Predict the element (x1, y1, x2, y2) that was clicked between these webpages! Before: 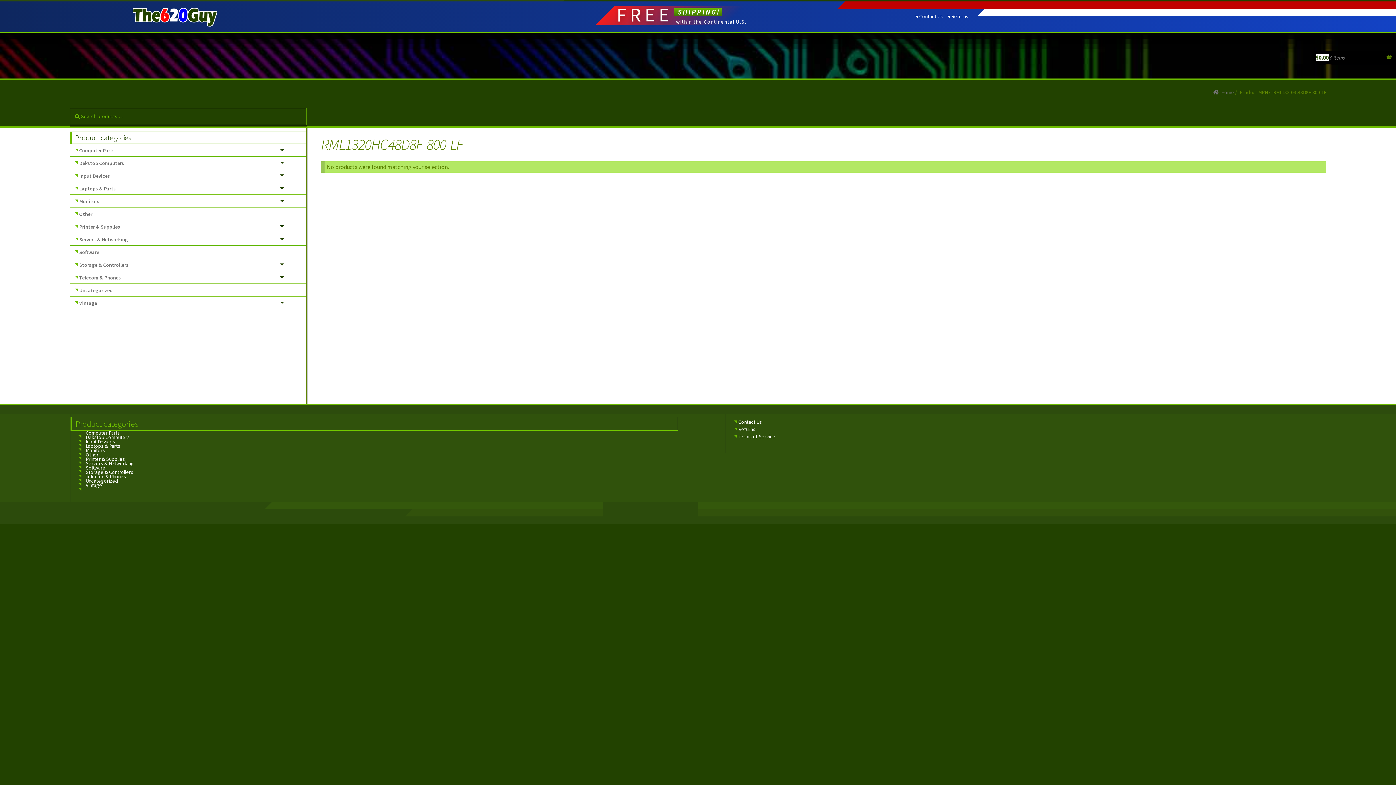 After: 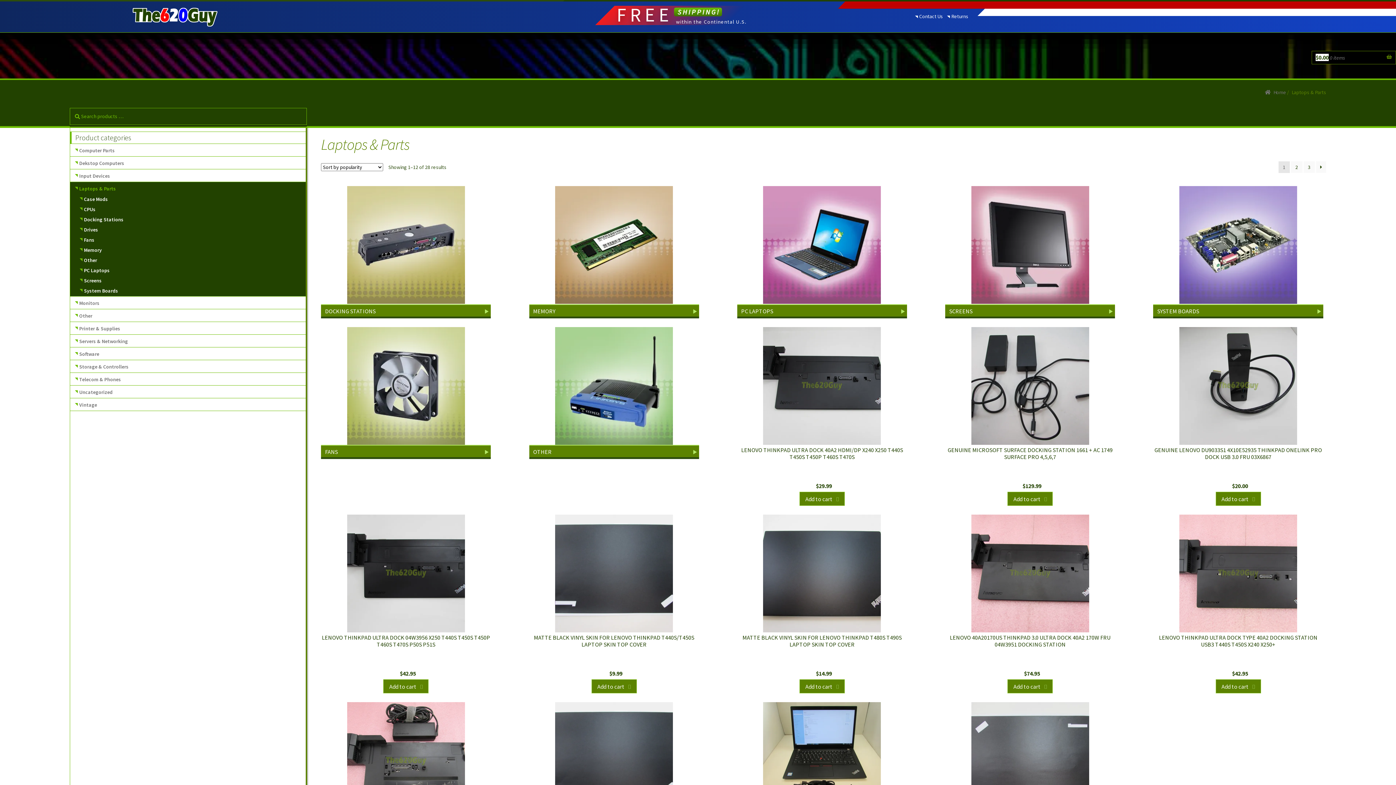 Action: label: Laptops & Parts bbox: (79, 186, 142, 190)